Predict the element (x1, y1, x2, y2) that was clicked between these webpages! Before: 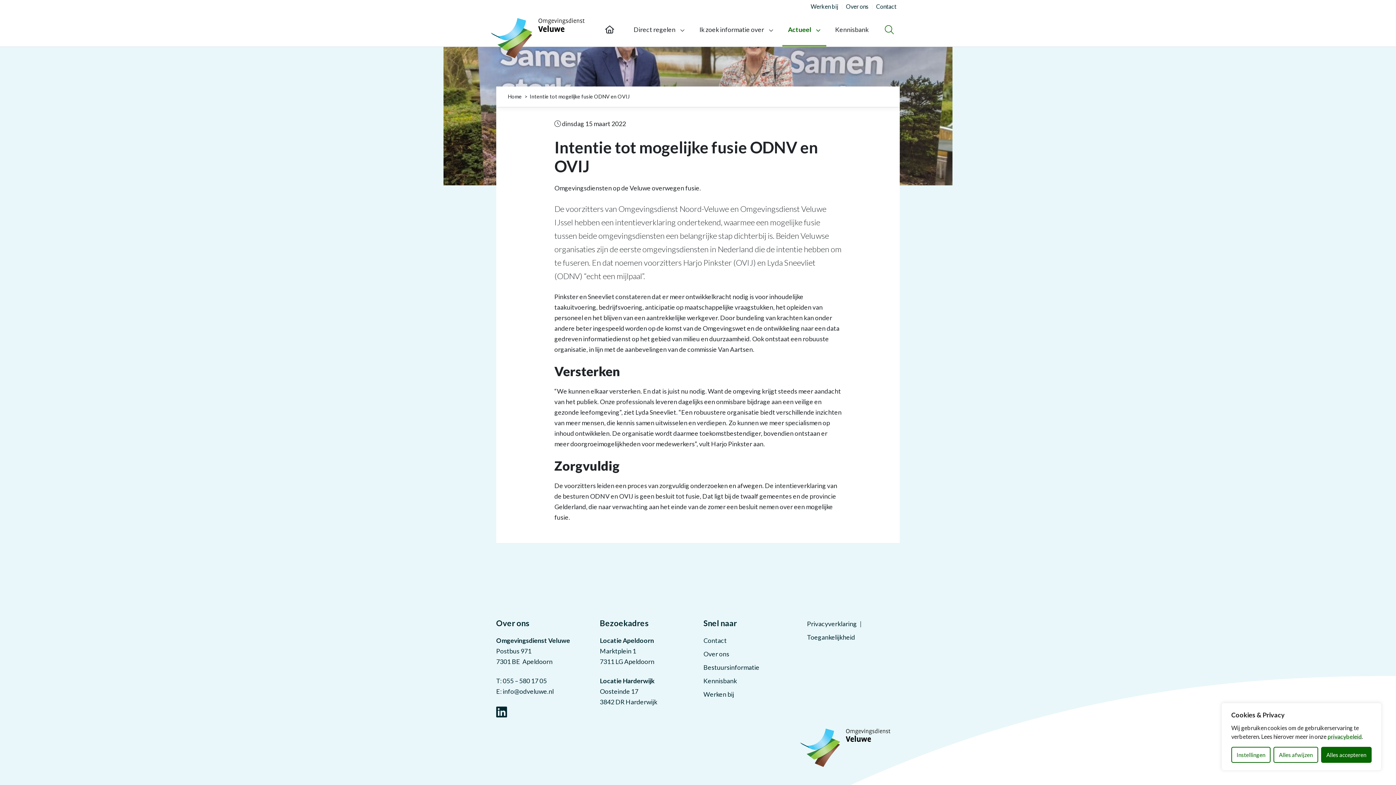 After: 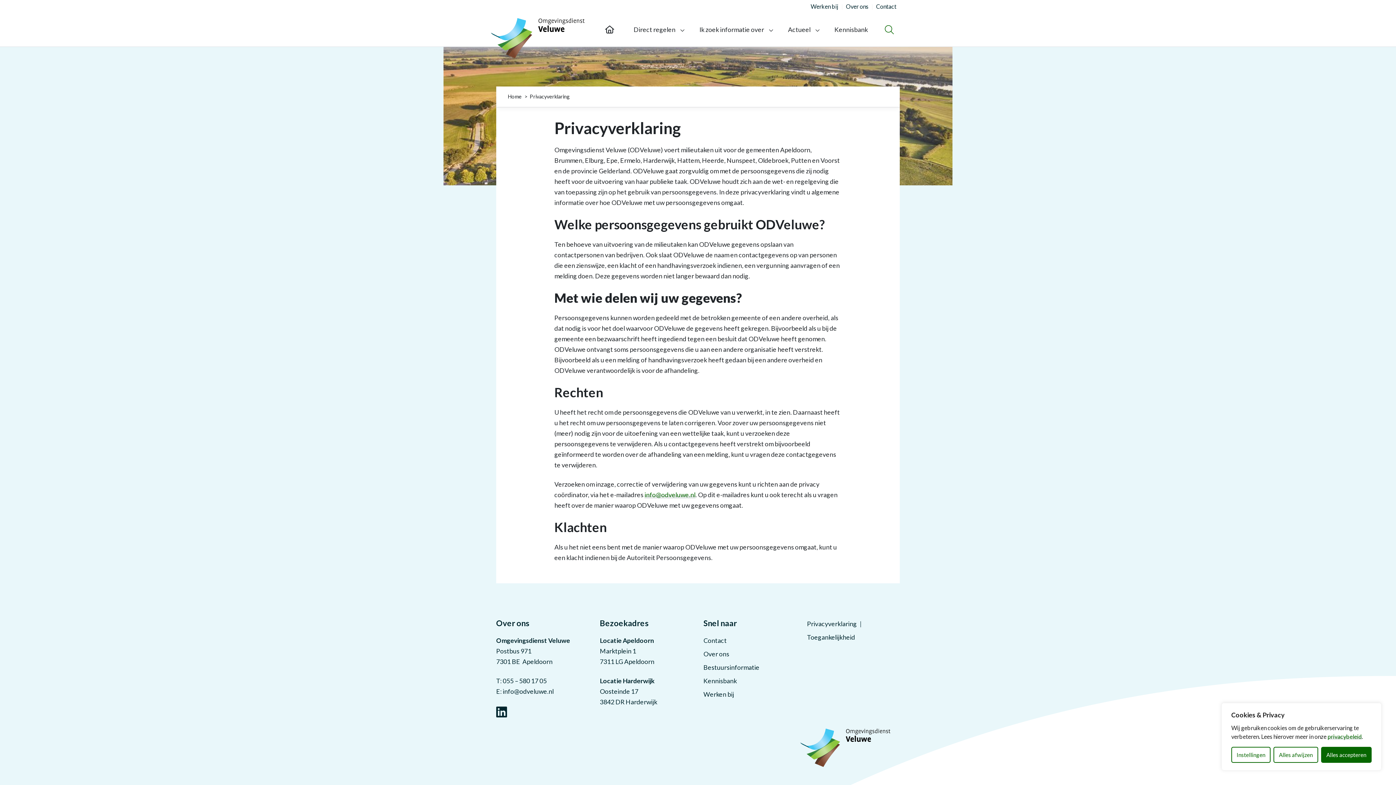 Action: label: privacybeleid bbox: (1328, 733, 1362, 740)